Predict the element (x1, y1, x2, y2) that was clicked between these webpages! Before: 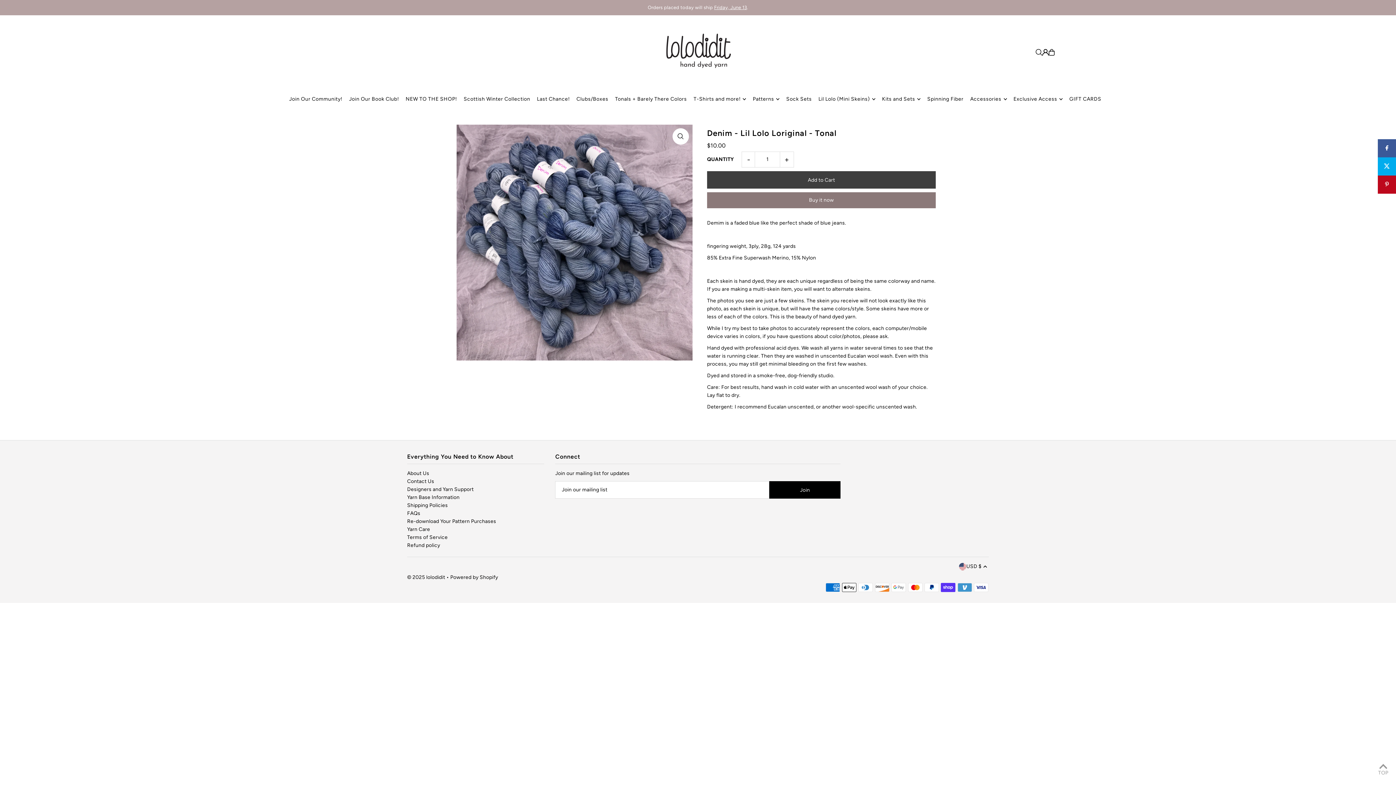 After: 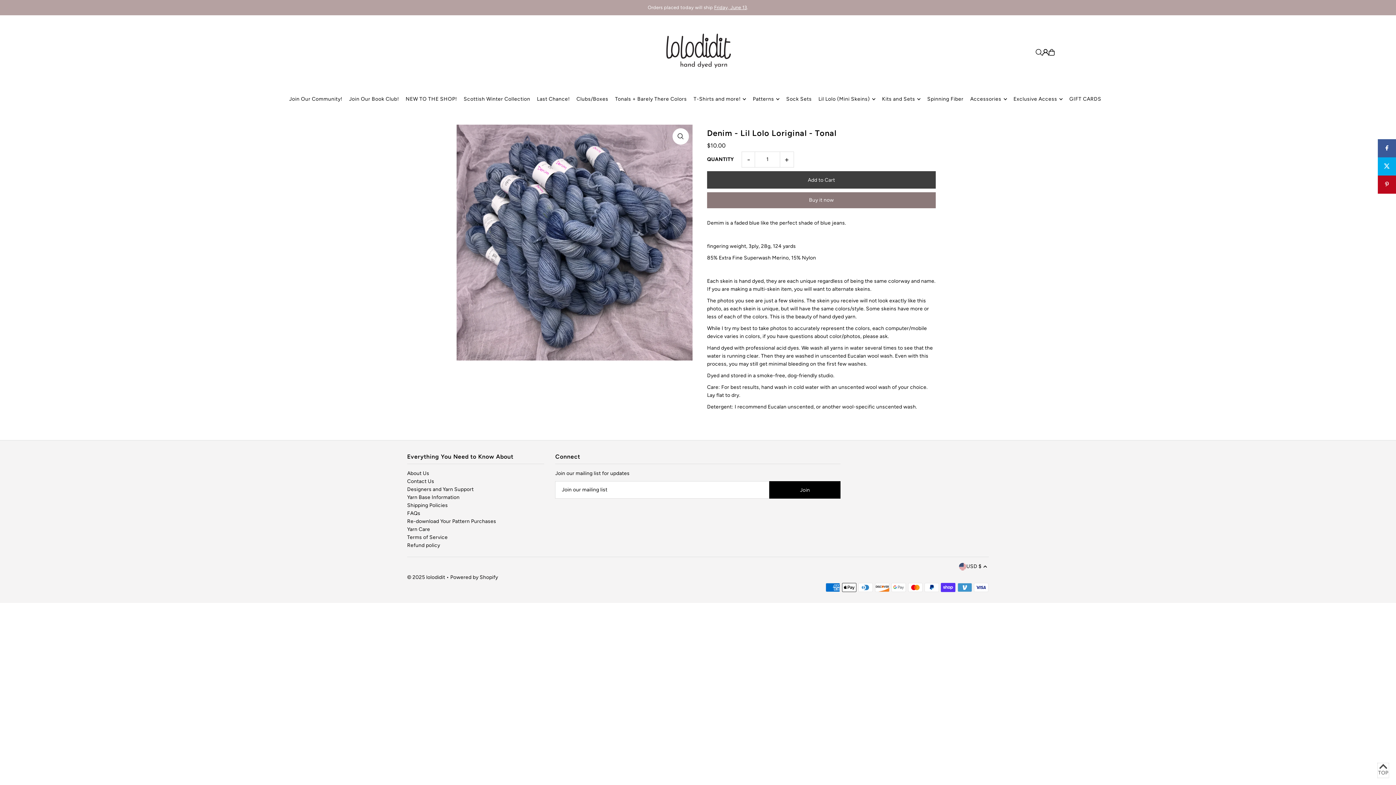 Action: label: TOP bbox: (1378, 763, 1389, 778)